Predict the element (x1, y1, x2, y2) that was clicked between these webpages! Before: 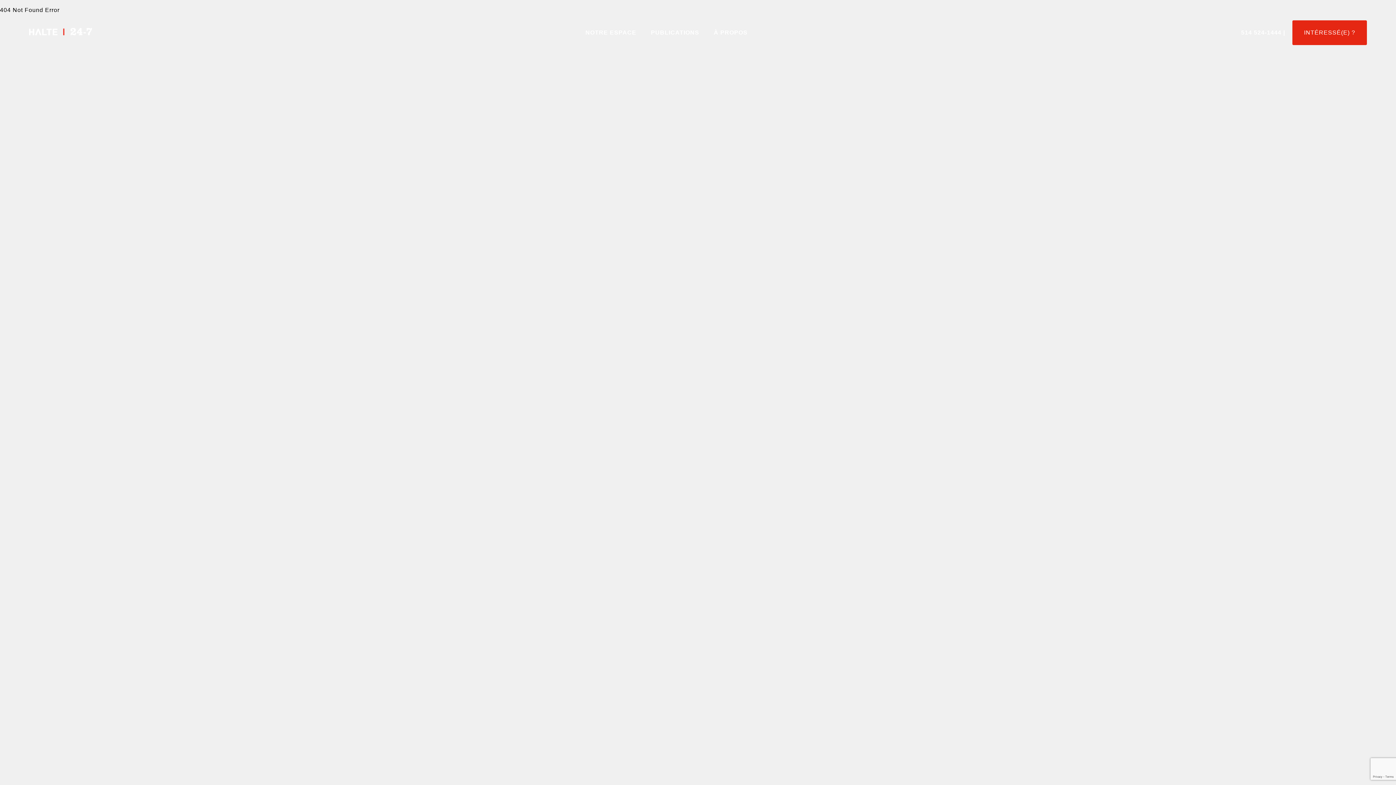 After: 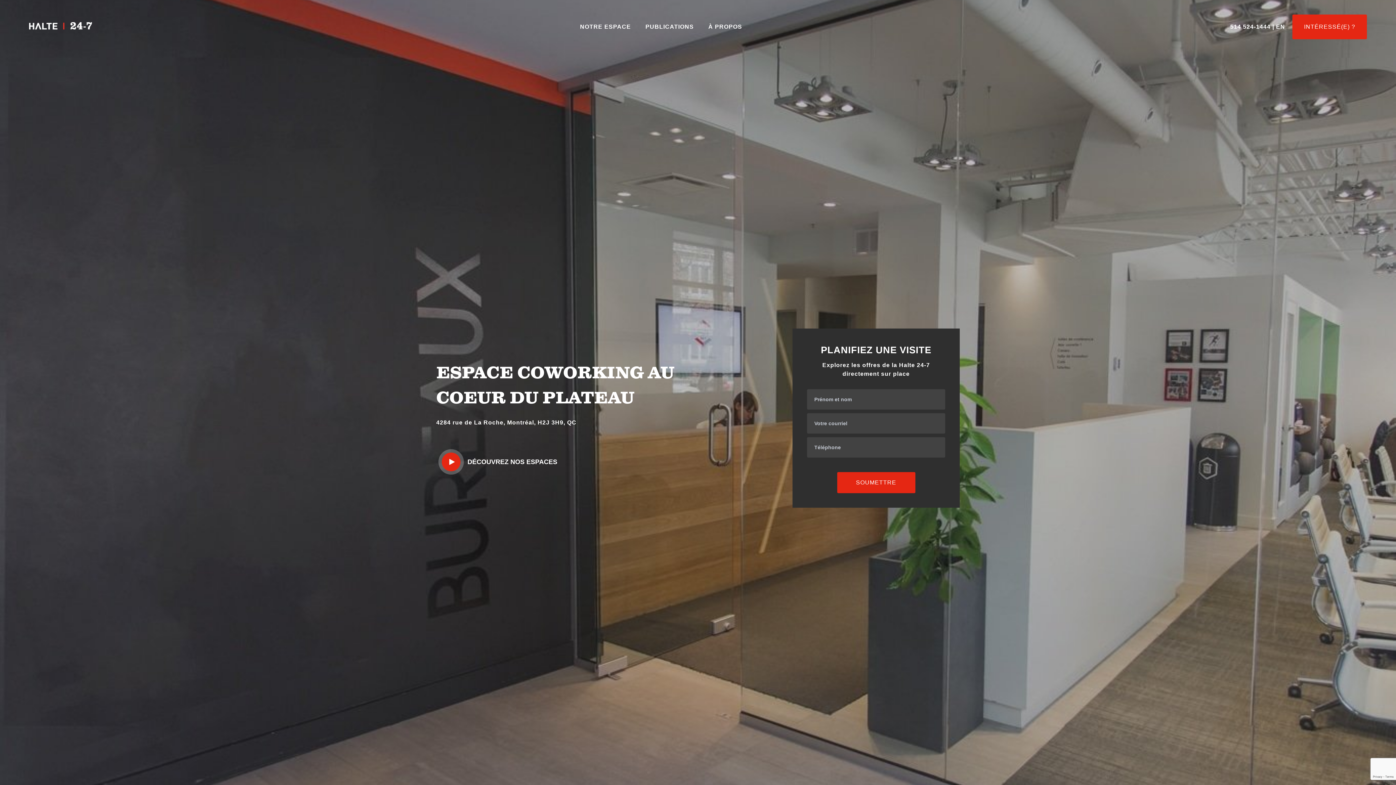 Action: bbox: (29, 27, 92, 37)